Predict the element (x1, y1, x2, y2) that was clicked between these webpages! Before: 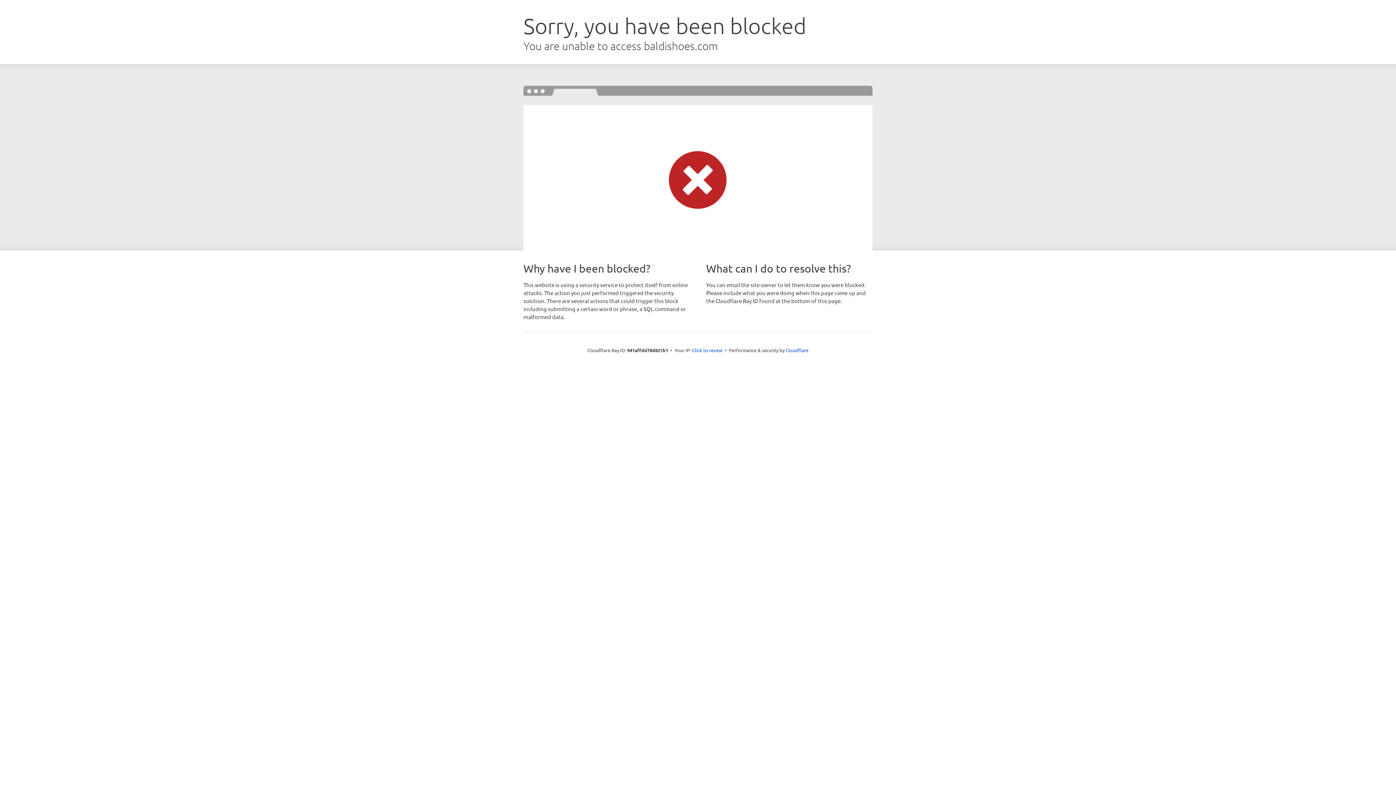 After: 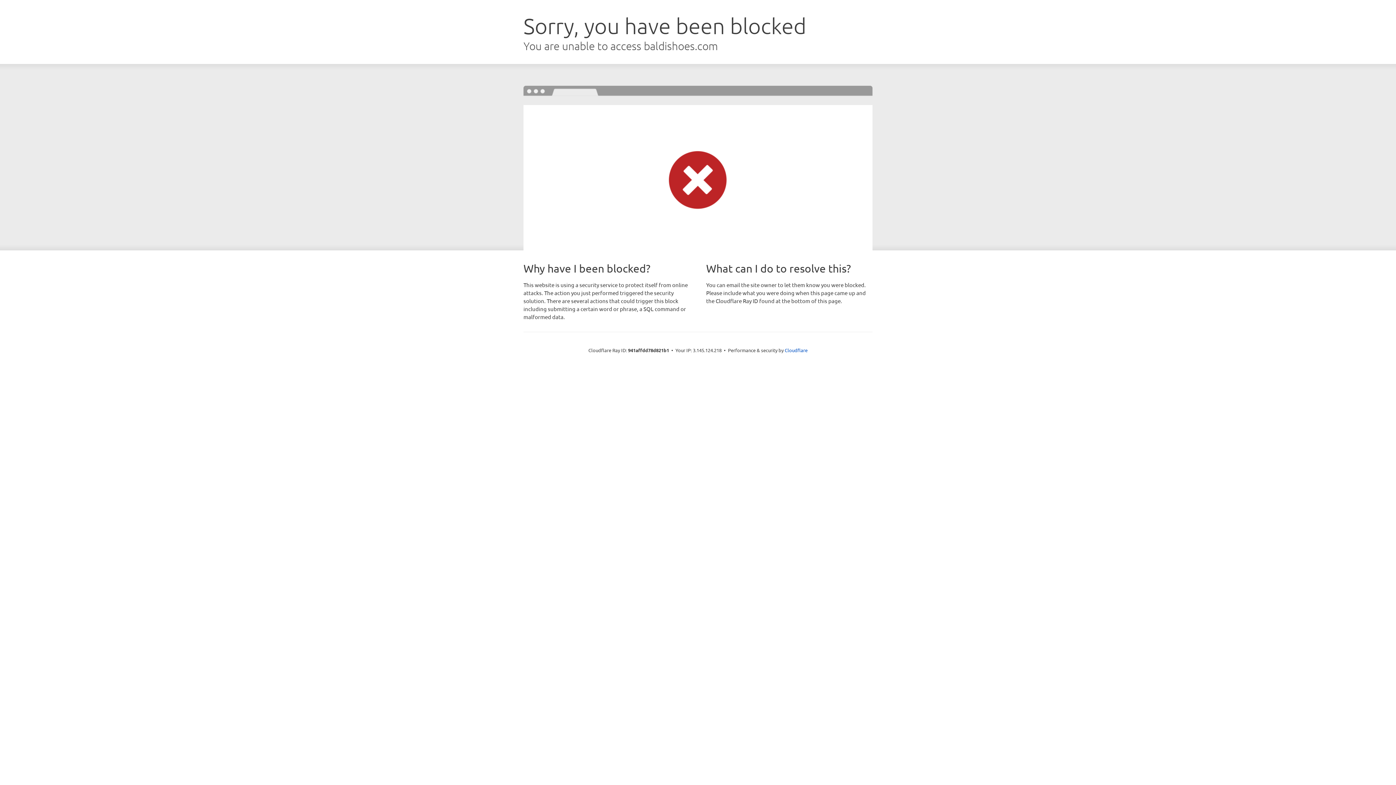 Action: label: Click to reveal bbox: (692, 346, 722, 353)